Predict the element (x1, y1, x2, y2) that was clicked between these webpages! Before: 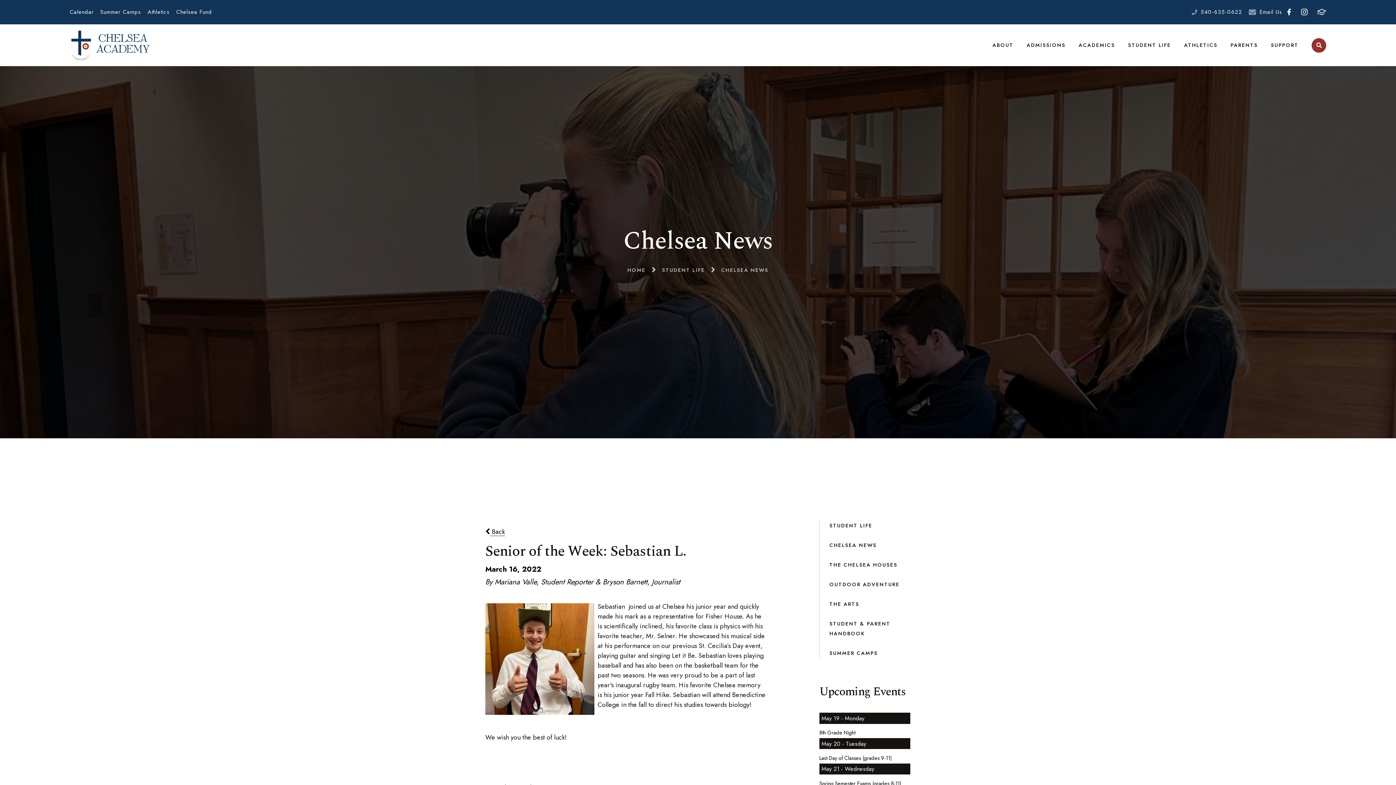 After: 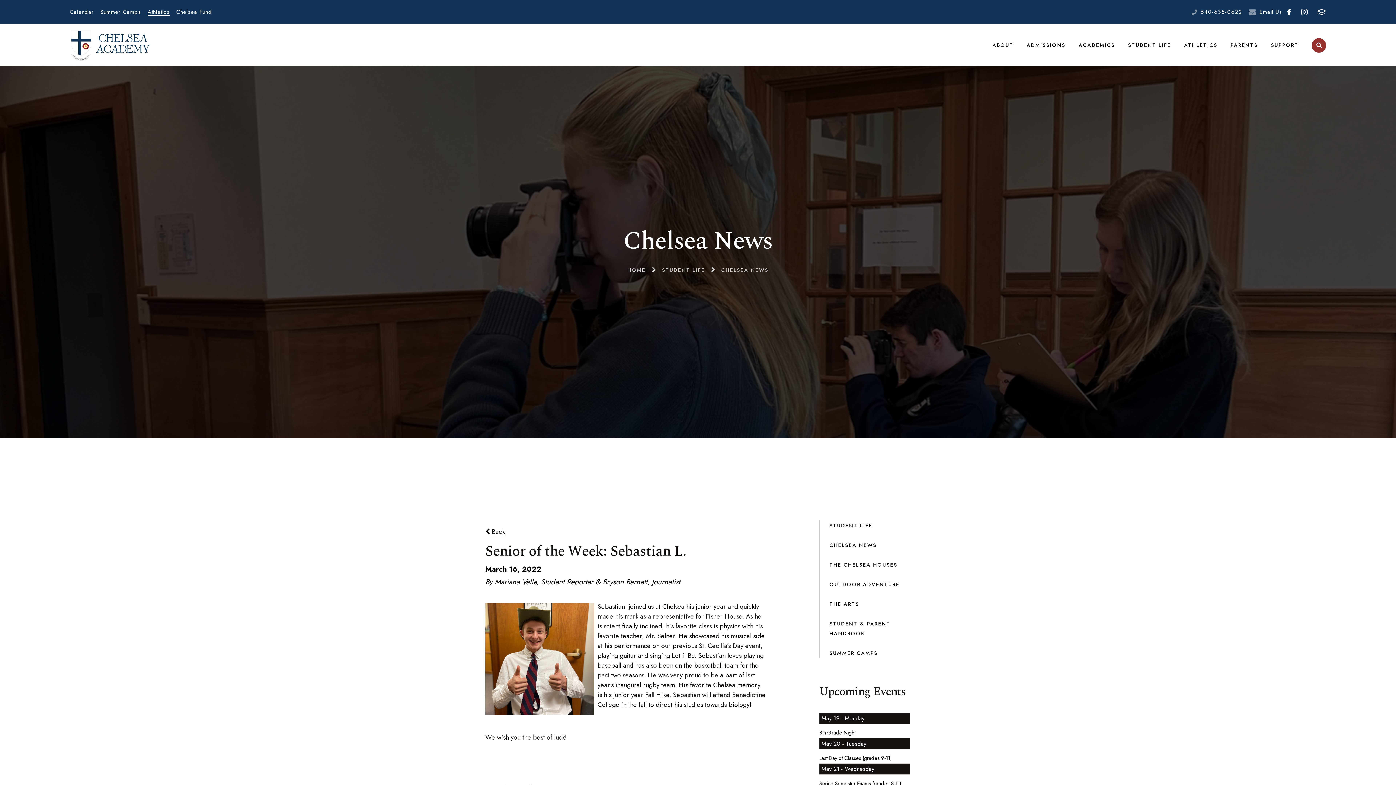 Action: label: Athletics bbox: (147, 6, 169, 17)